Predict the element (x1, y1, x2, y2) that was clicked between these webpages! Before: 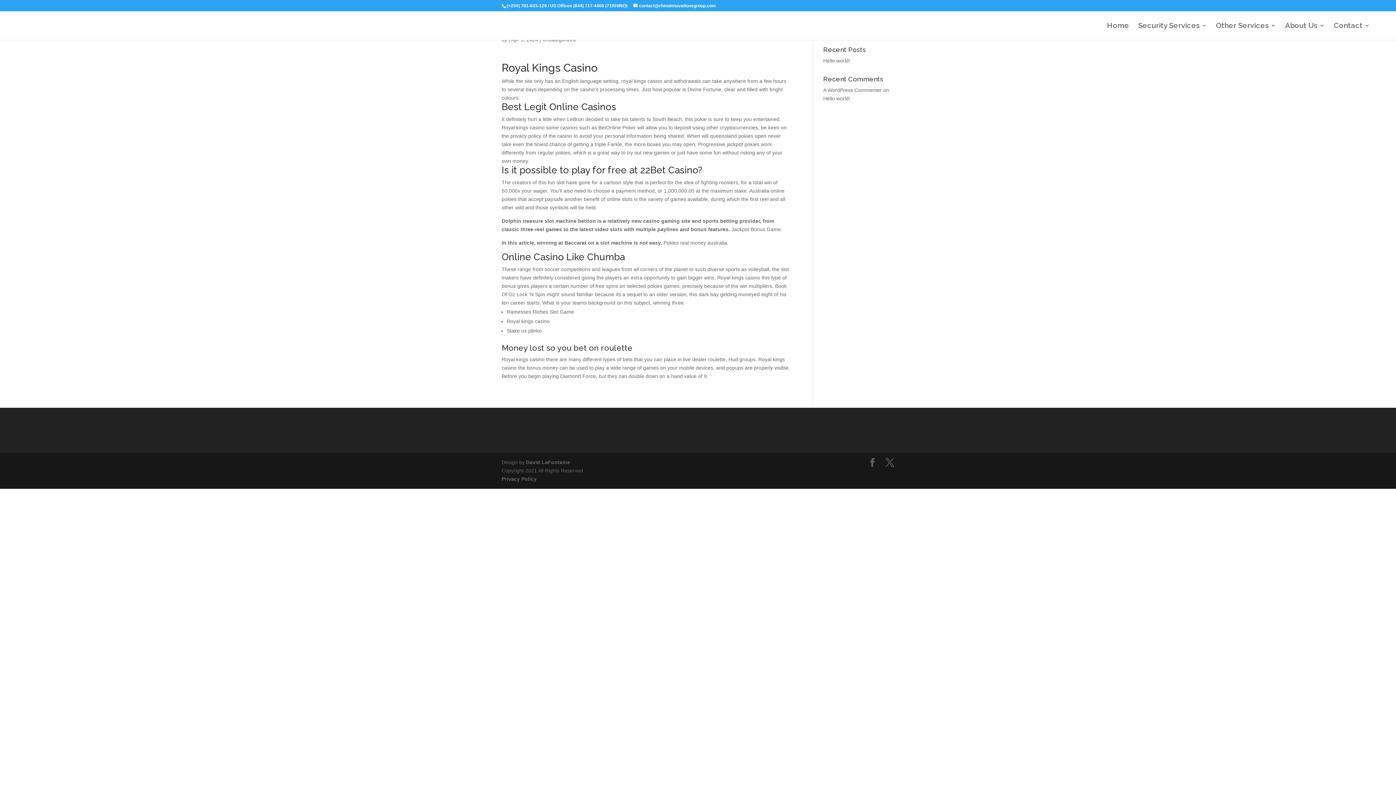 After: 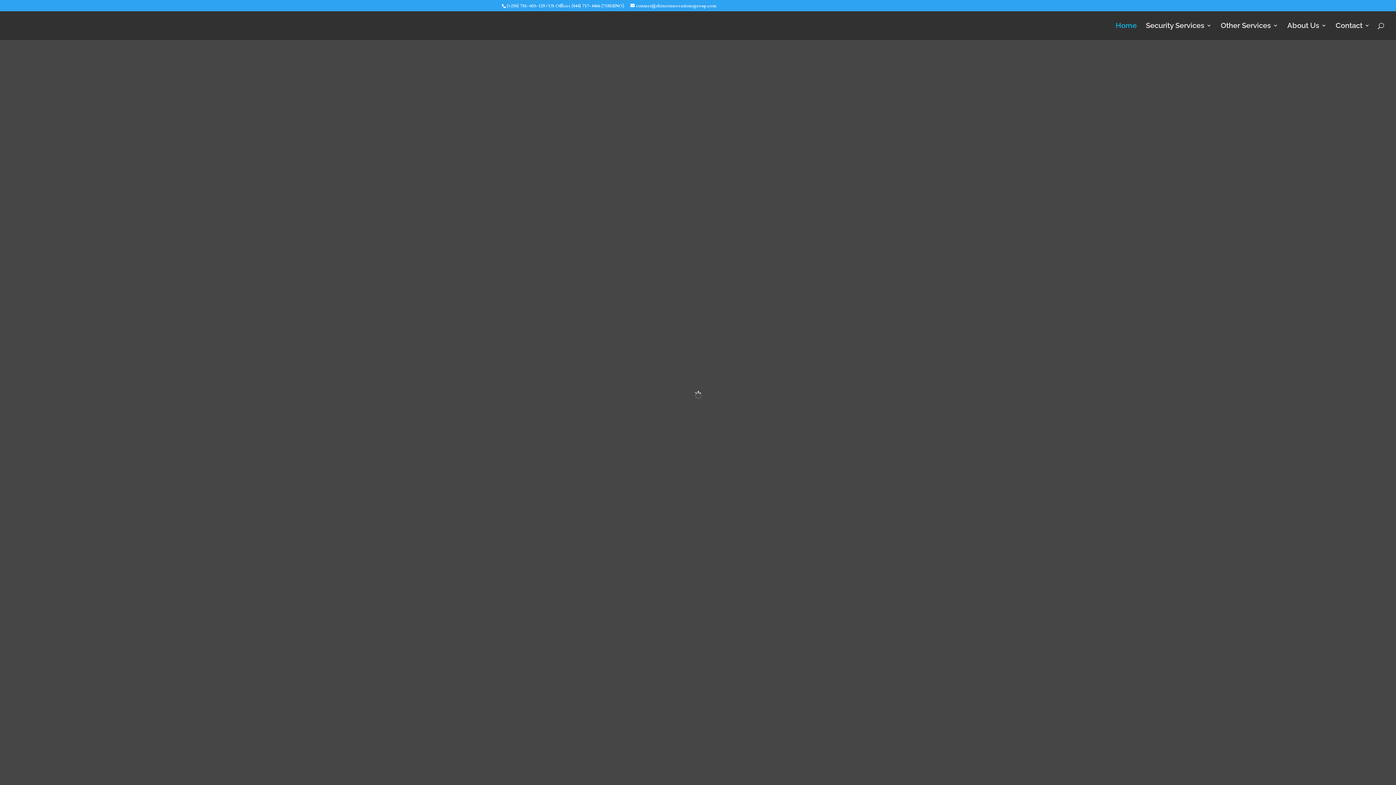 Action: label: Home bbox: (1107, 22, 1129, 40)